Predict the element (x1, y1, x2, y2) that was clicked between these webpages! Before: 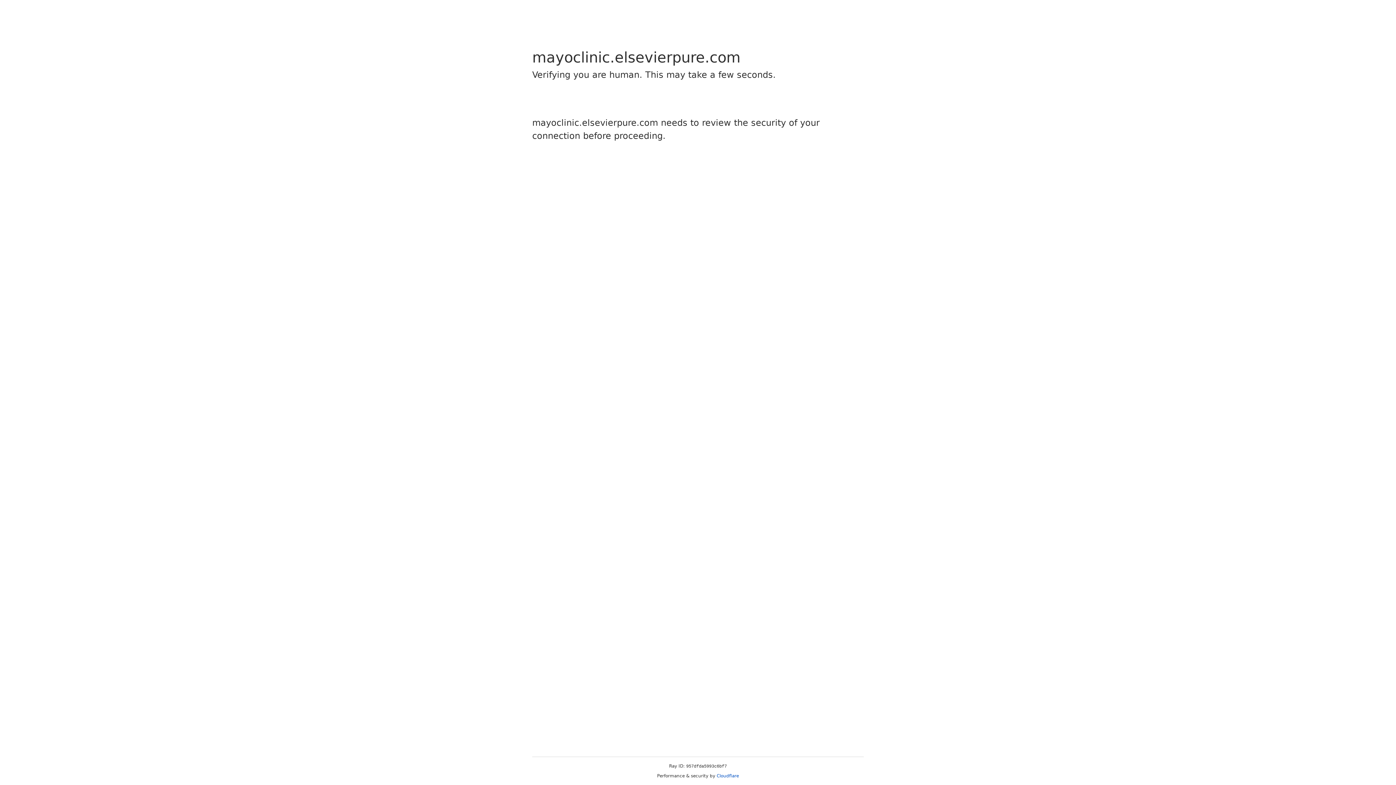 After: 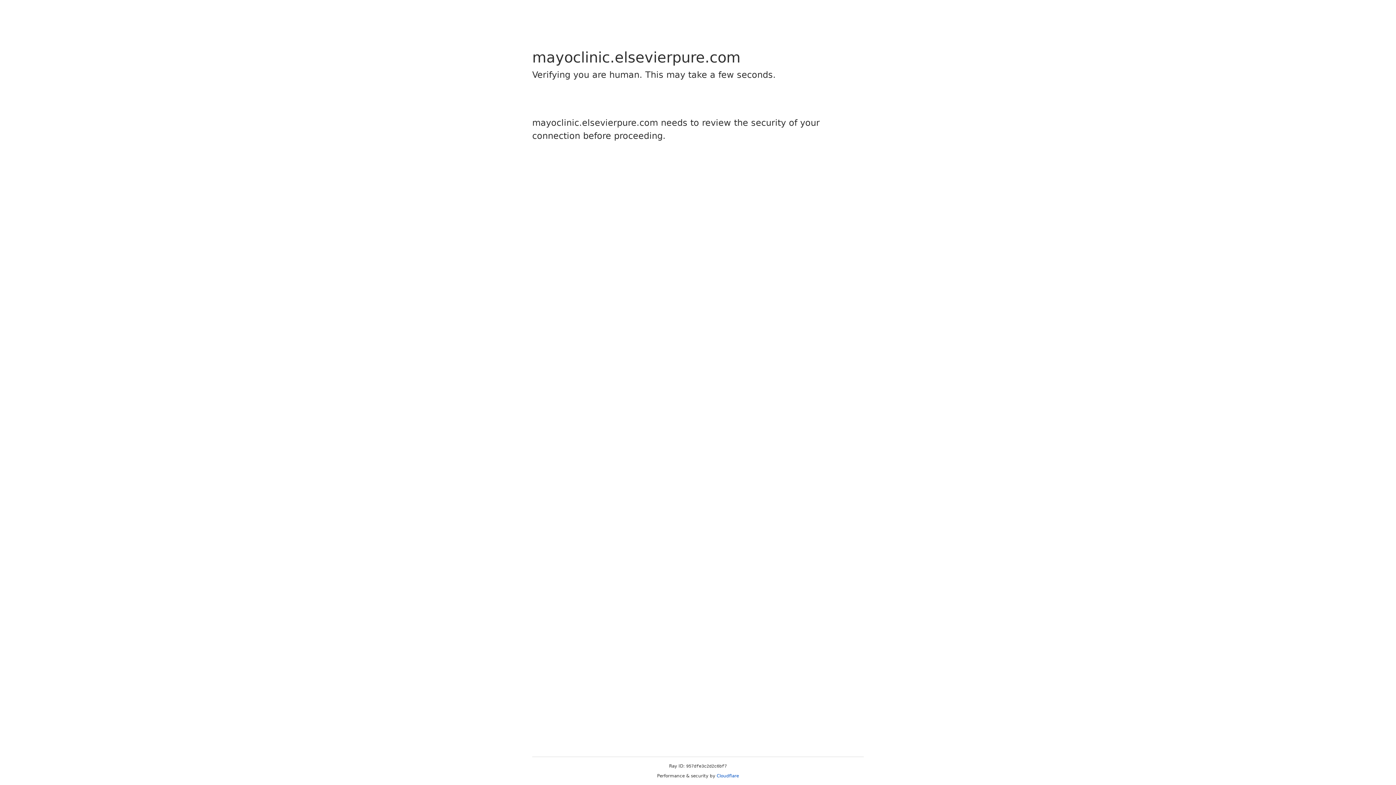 Action: label: Cloudflare bbox: (716, 773, 739, 778)